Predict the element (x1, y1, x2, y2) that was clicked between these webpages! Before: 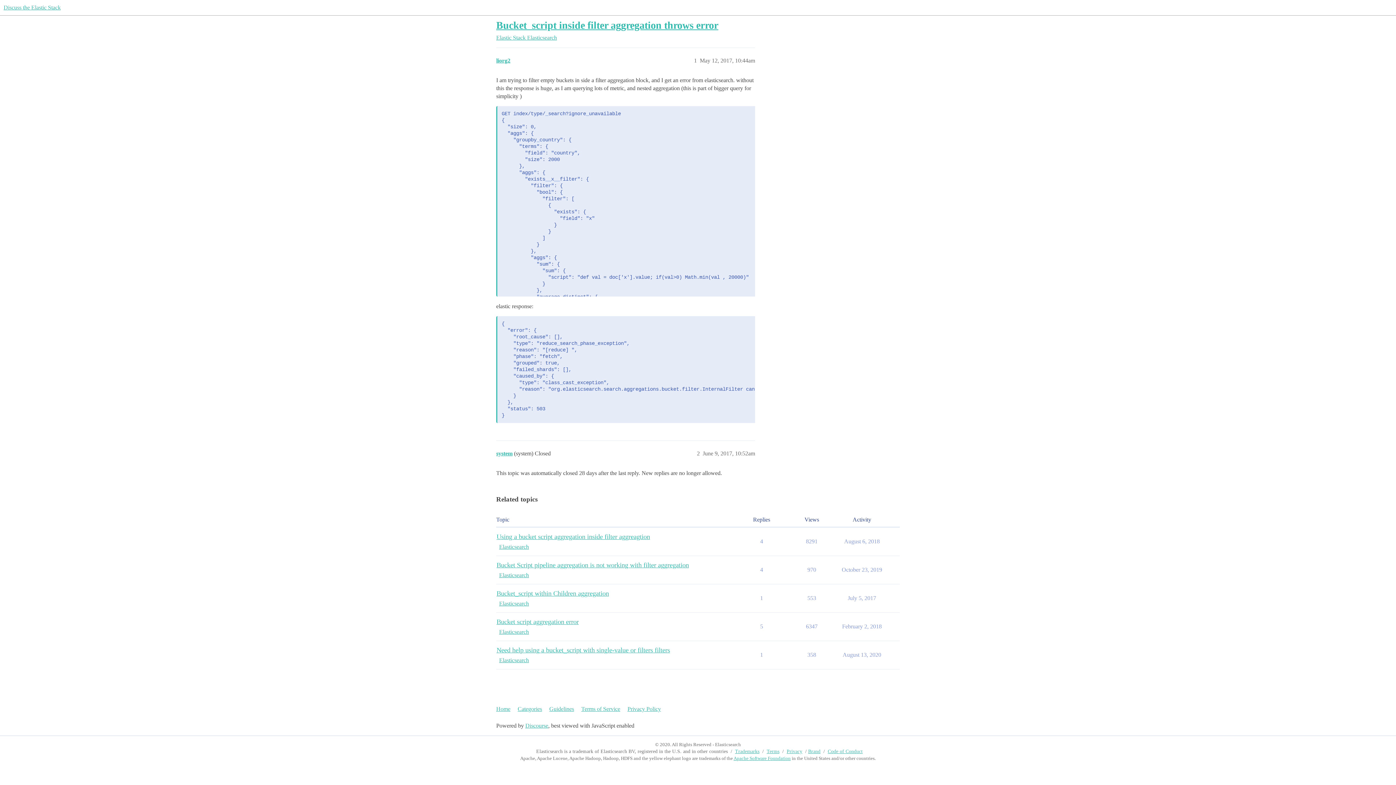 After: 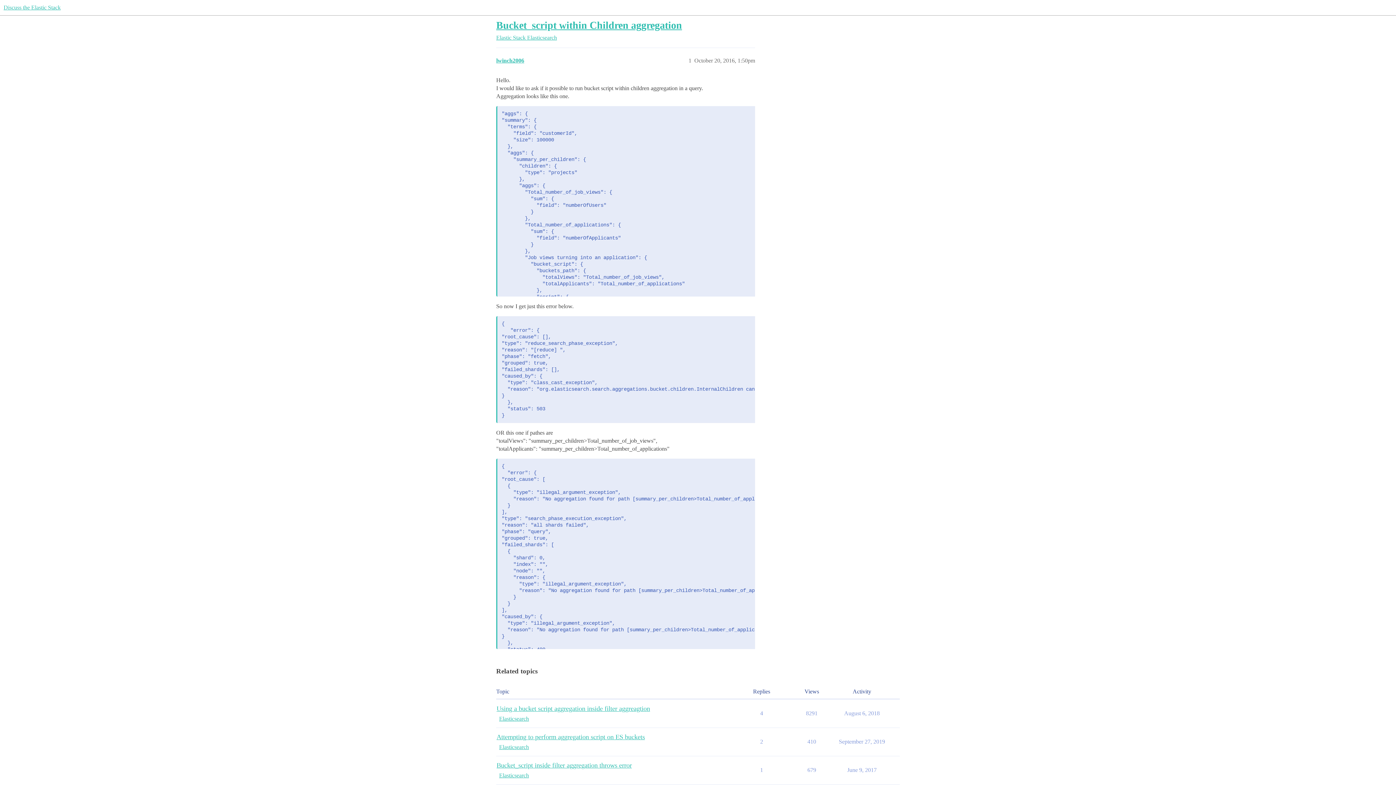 Action: label: Bucket_script within Children aggregation bbox: (496, 590, 609, 597)